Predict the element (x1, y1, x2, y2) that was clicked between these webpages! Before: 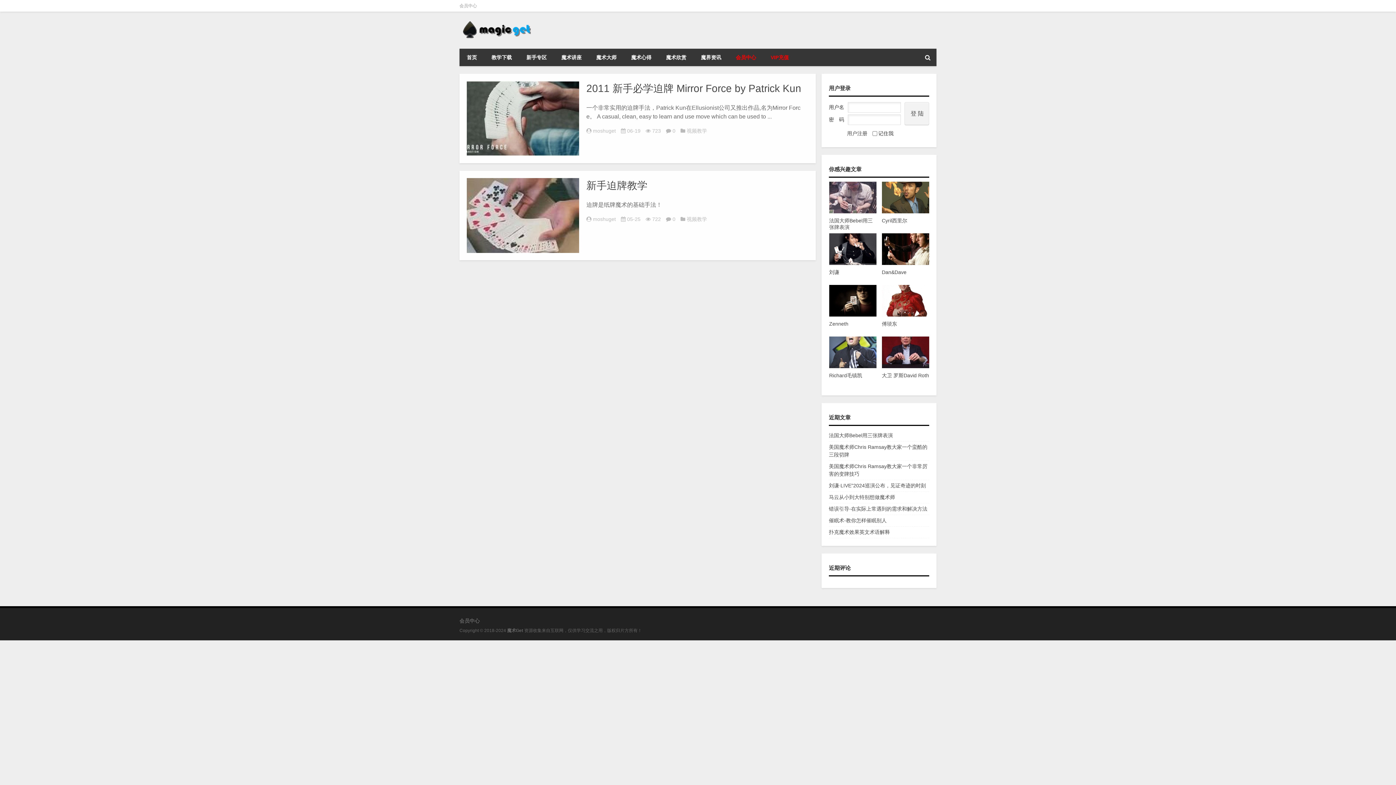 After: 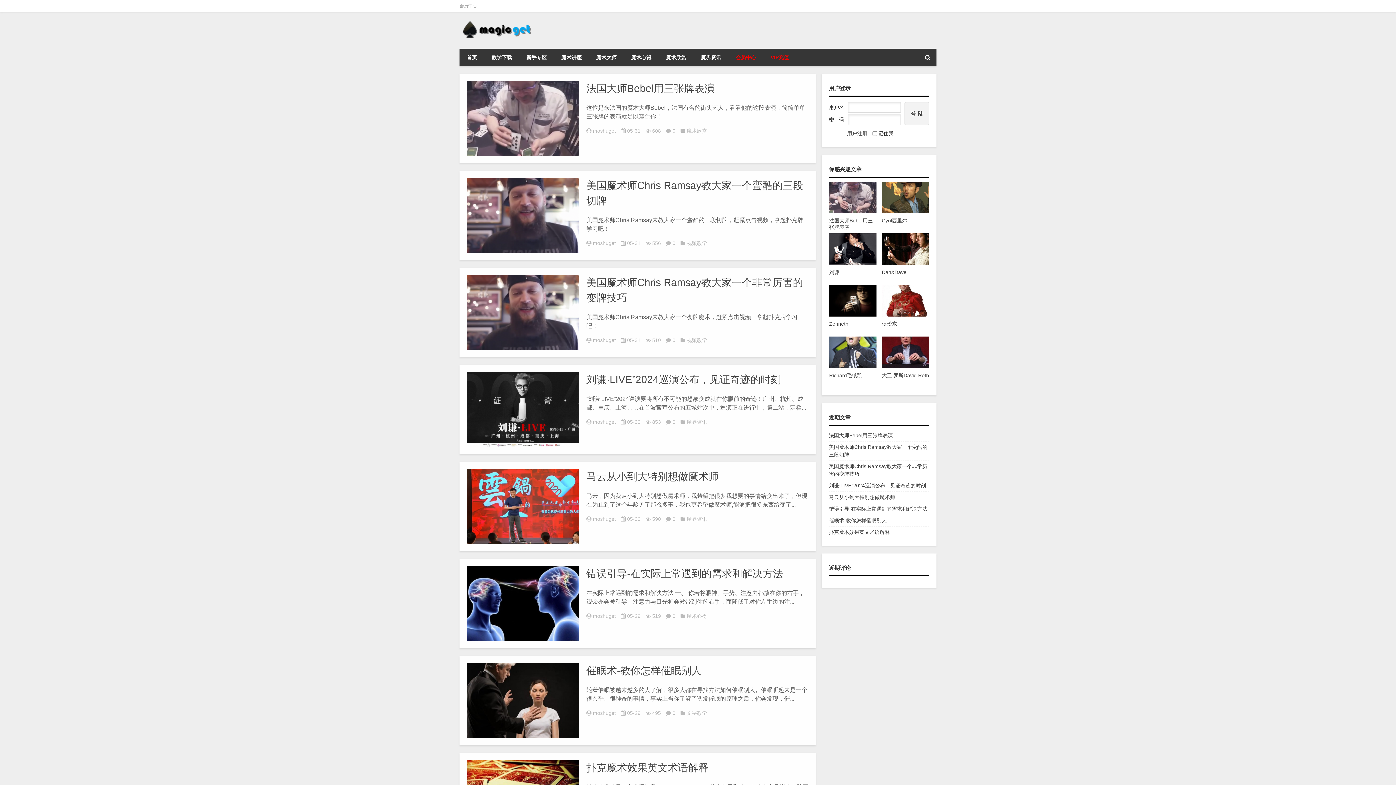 Action: bbox: (593, 216, 616, 222) label: moshuget